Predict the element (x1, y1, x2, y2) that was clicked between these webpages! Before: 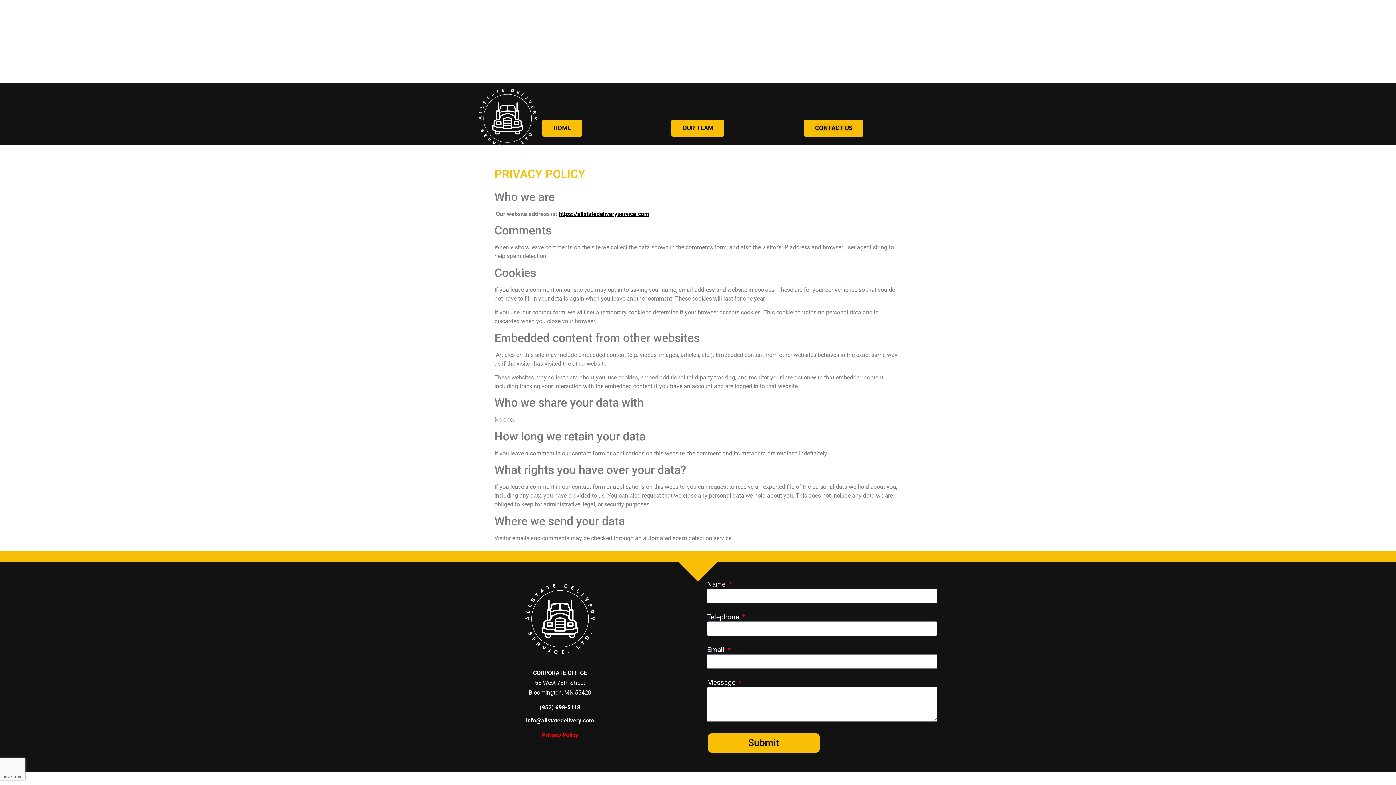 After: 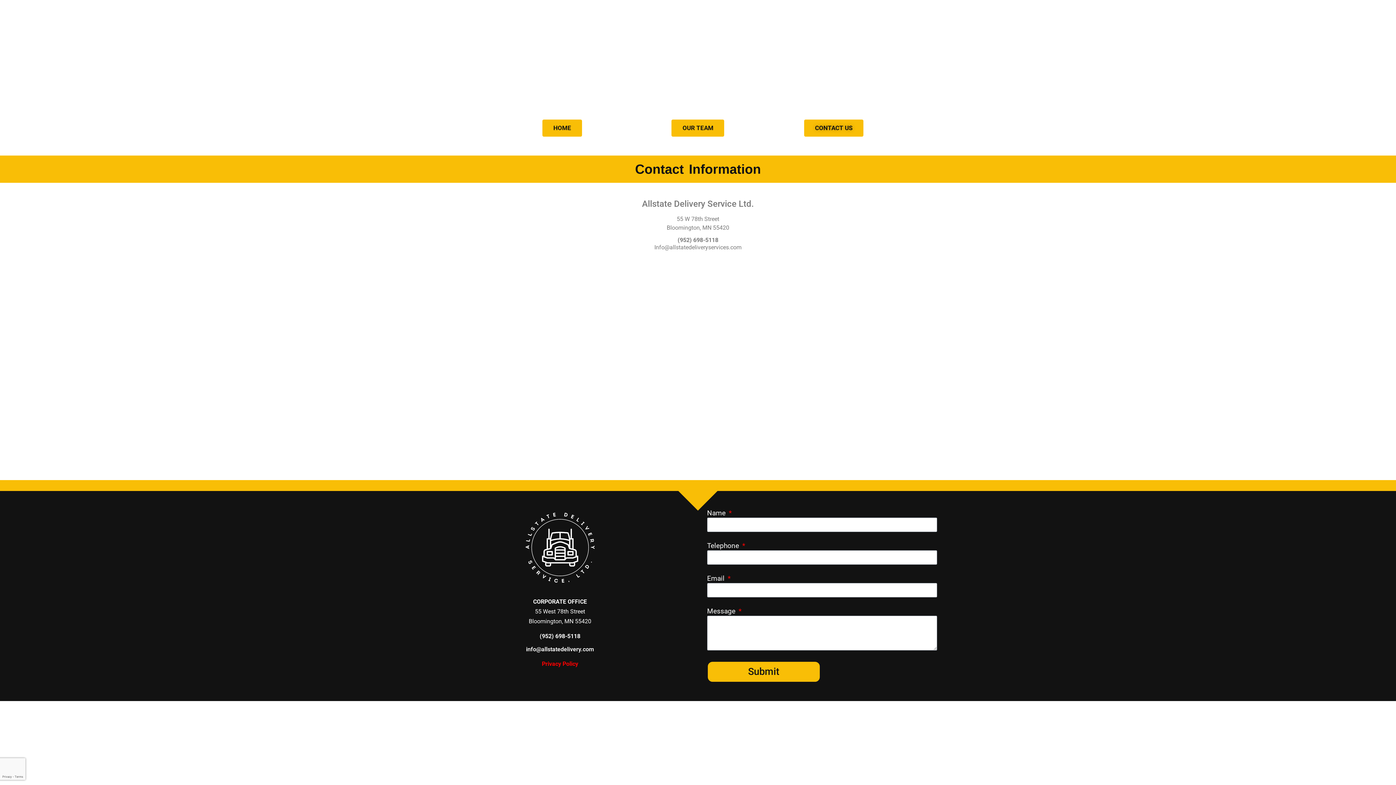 Action: label: CONTACT US bbox: (804, 119, 863, 136)